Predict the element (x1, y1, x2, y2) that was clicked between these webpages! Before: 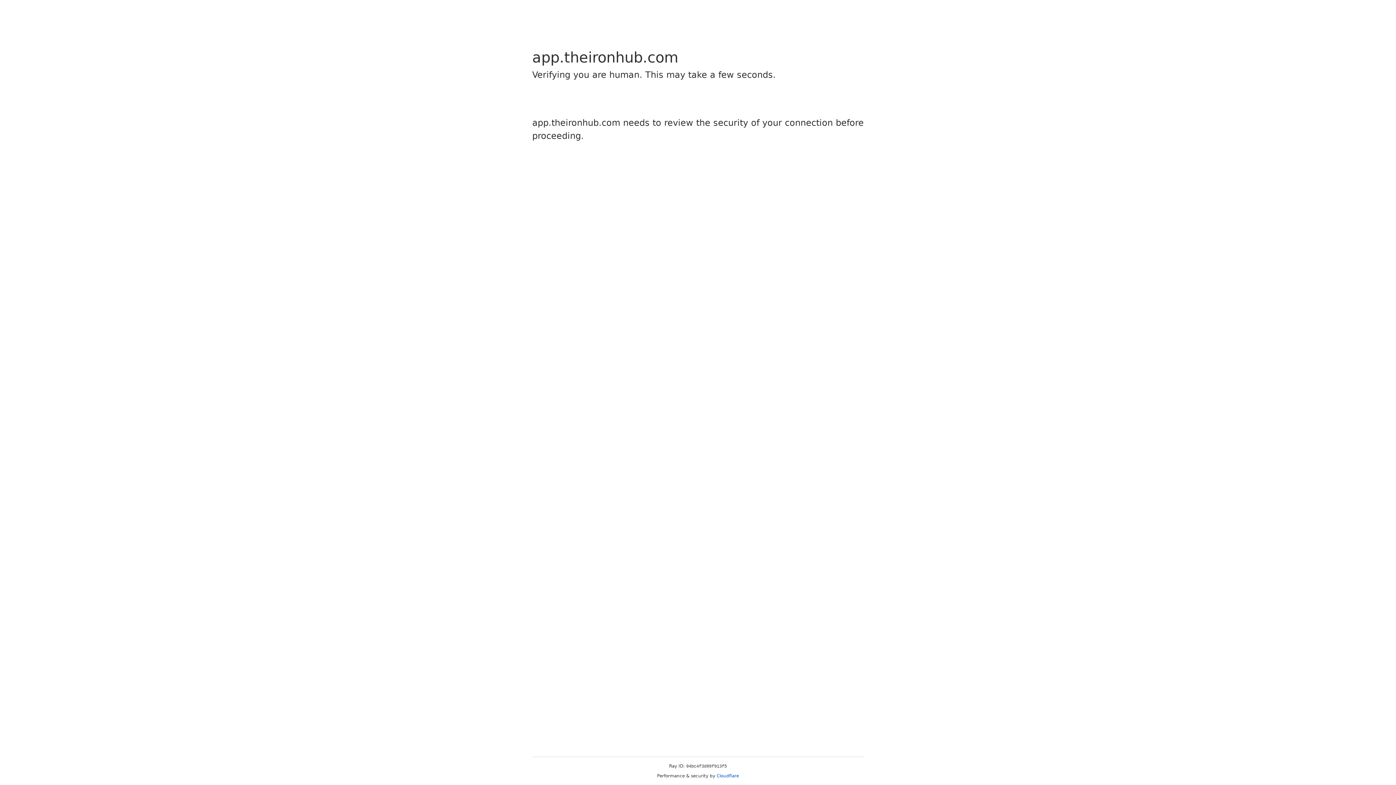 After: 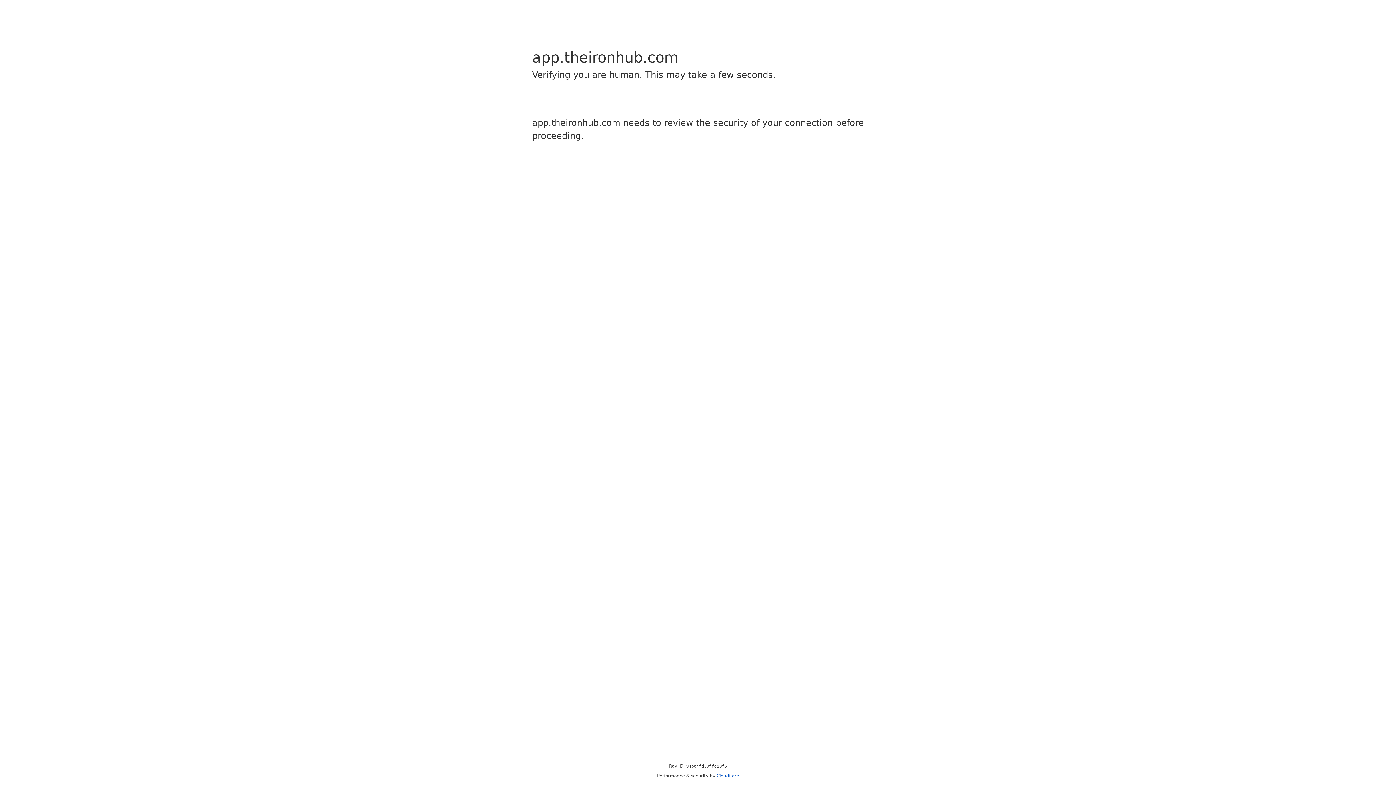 Action: label: Cloudflare bbox: (716, 773, 739, 778)